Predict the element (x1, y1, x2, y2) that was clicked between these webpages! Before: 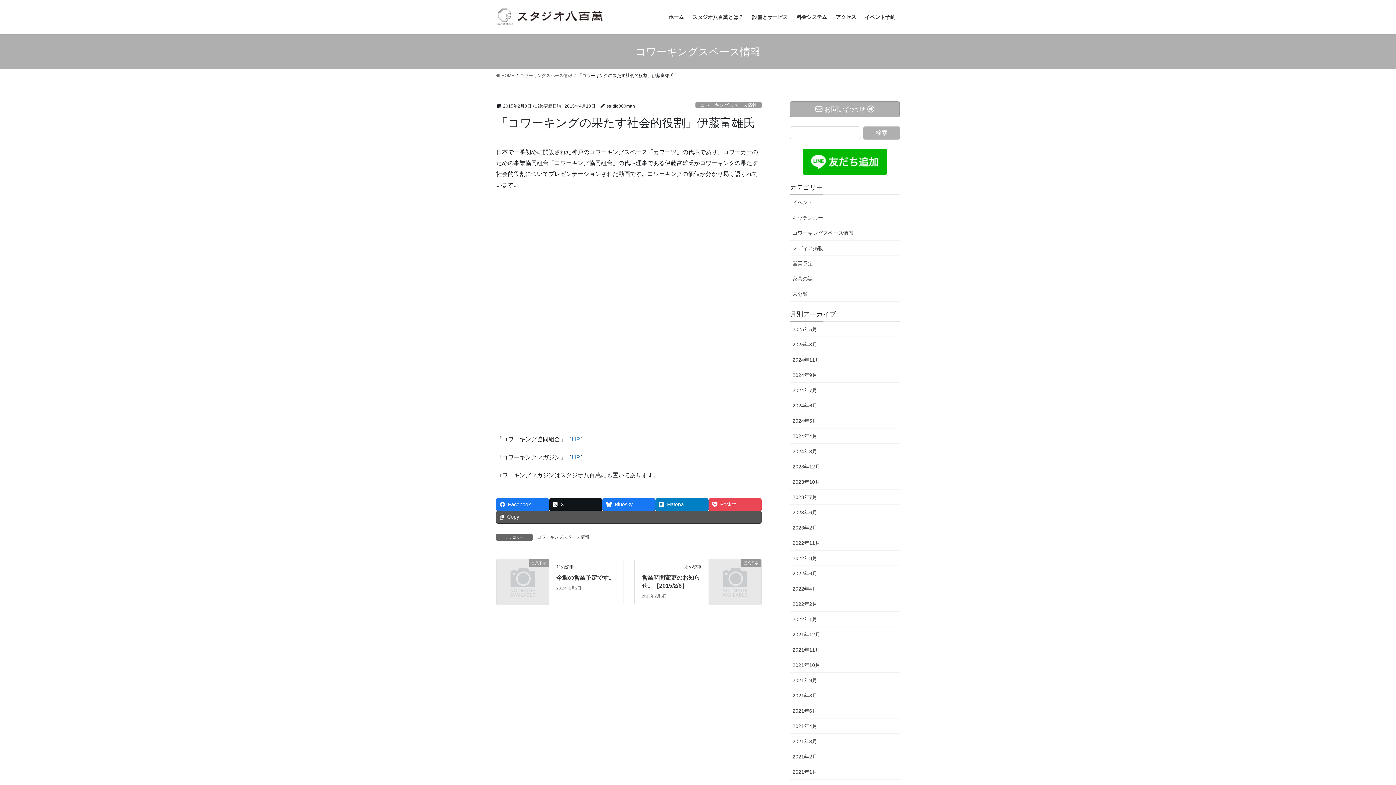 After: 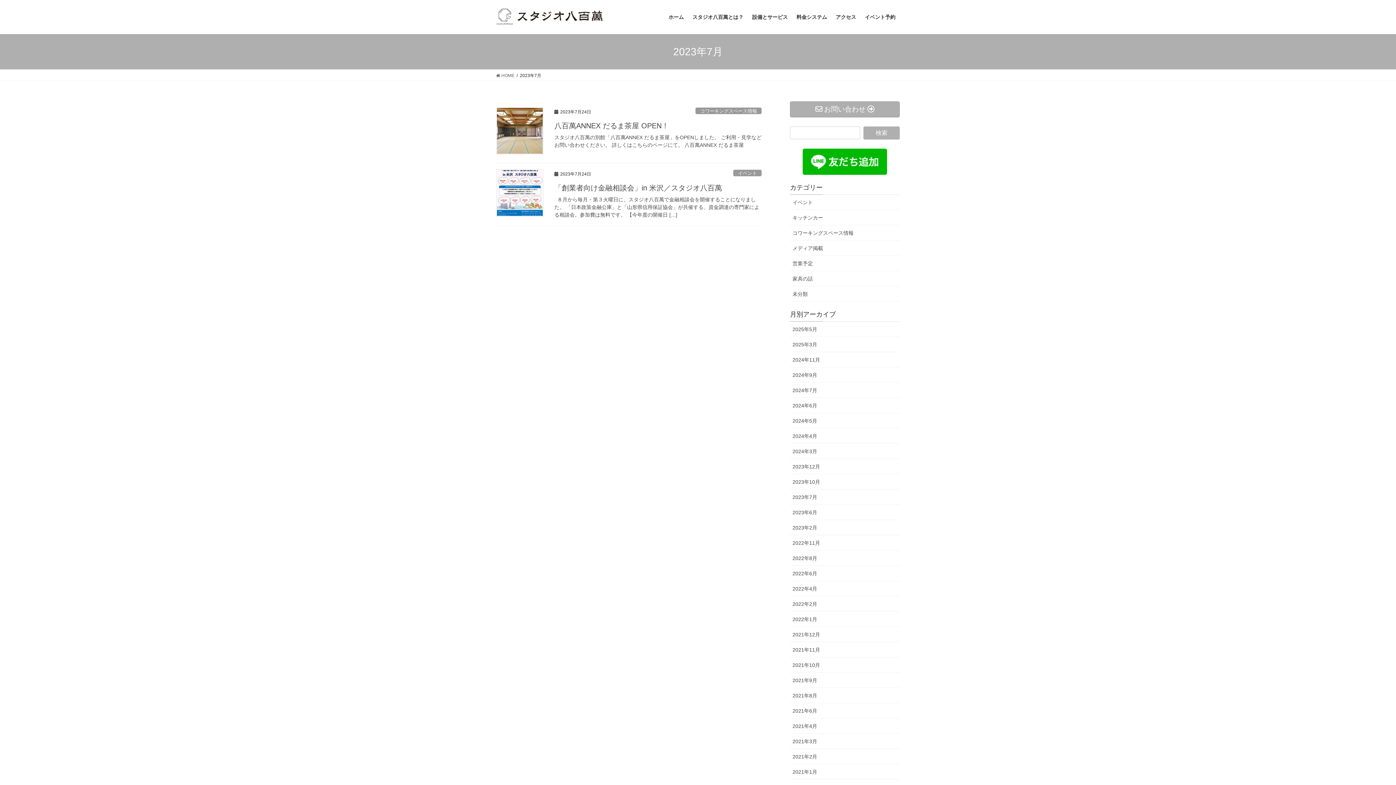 Action: label: 2023年7月 bbox: (790, 489, 900, 505)